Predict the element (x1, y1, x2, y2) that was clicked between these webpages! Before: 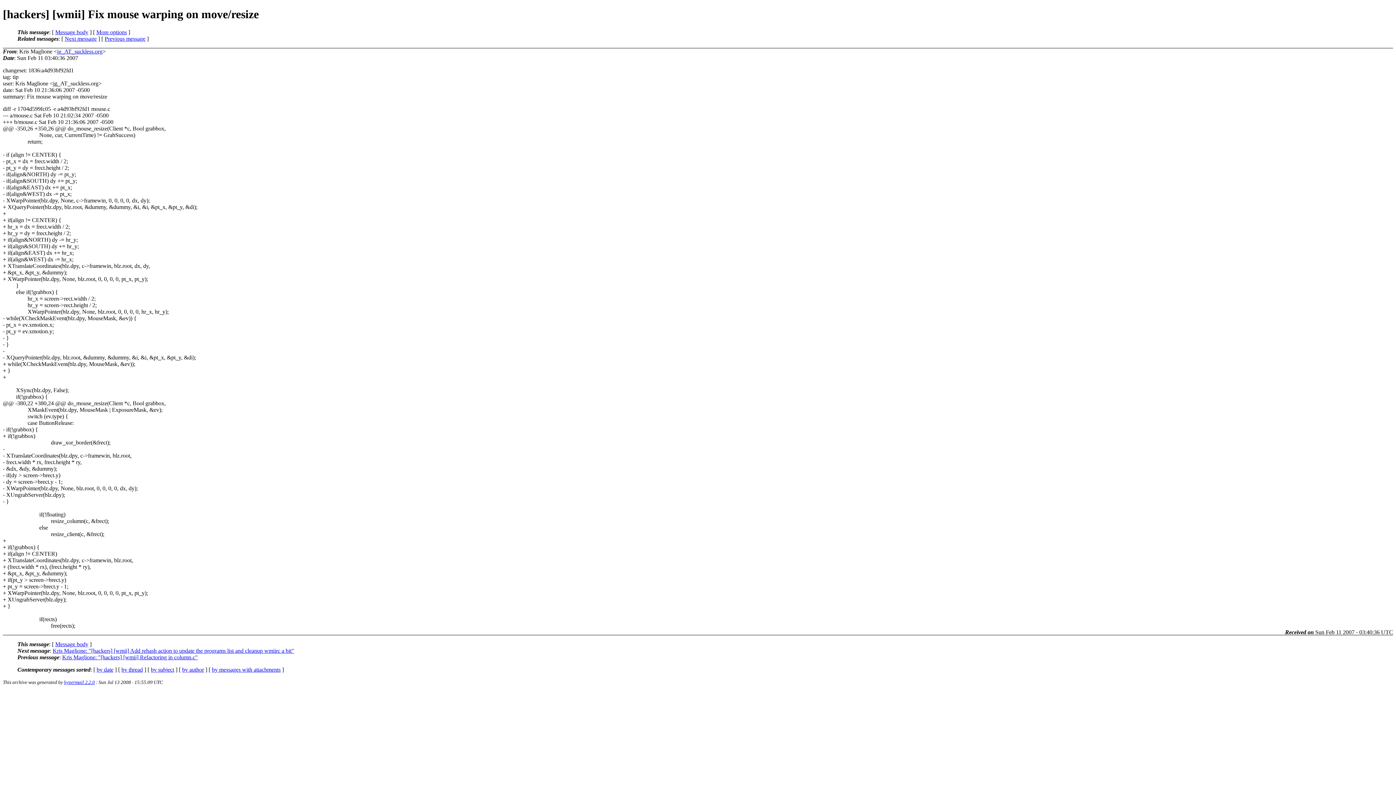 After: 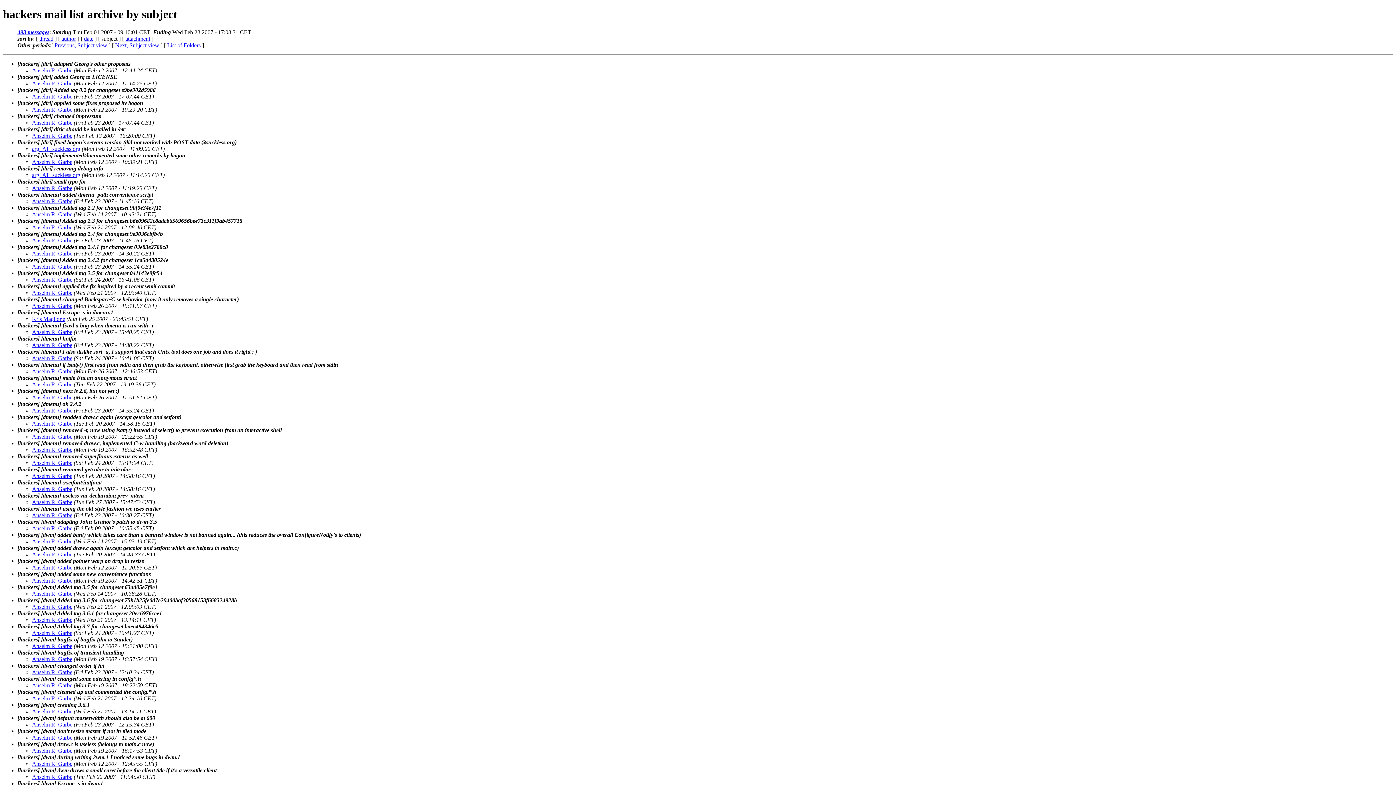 Action: label: by subject bbox: (150, 666, 174, 673)